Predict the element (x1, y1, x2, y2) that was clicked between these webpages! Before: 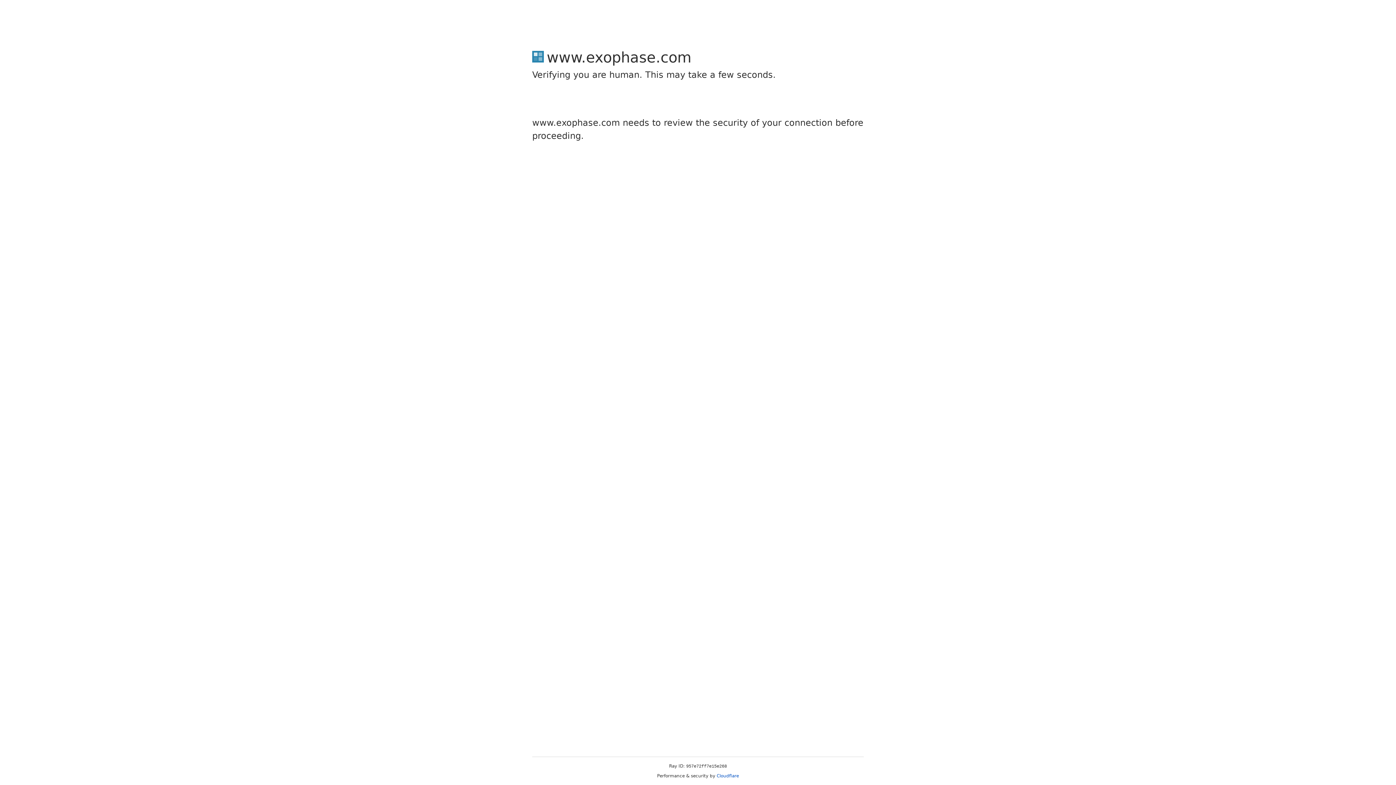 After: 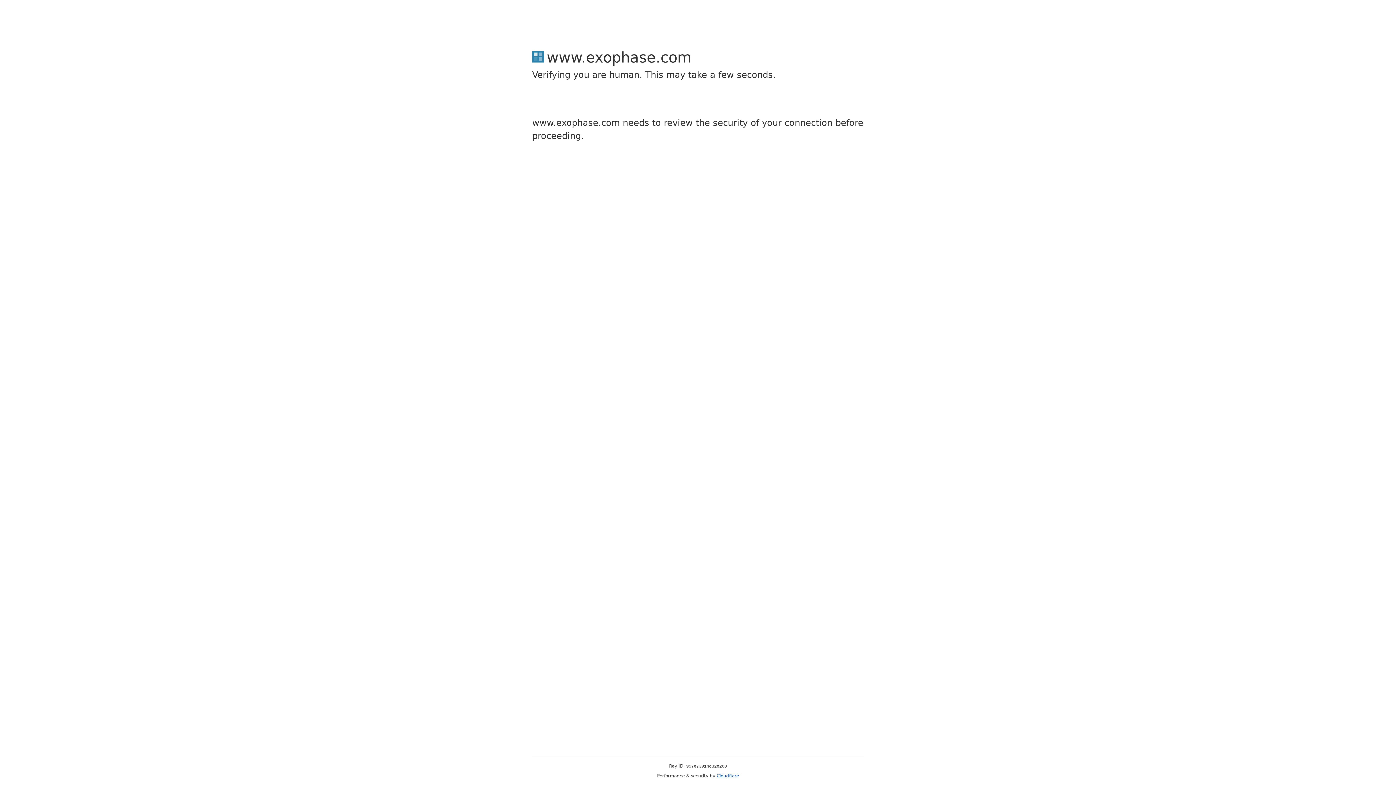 Action: bbox: (716, 773, 739, 778) label: Cloudflare